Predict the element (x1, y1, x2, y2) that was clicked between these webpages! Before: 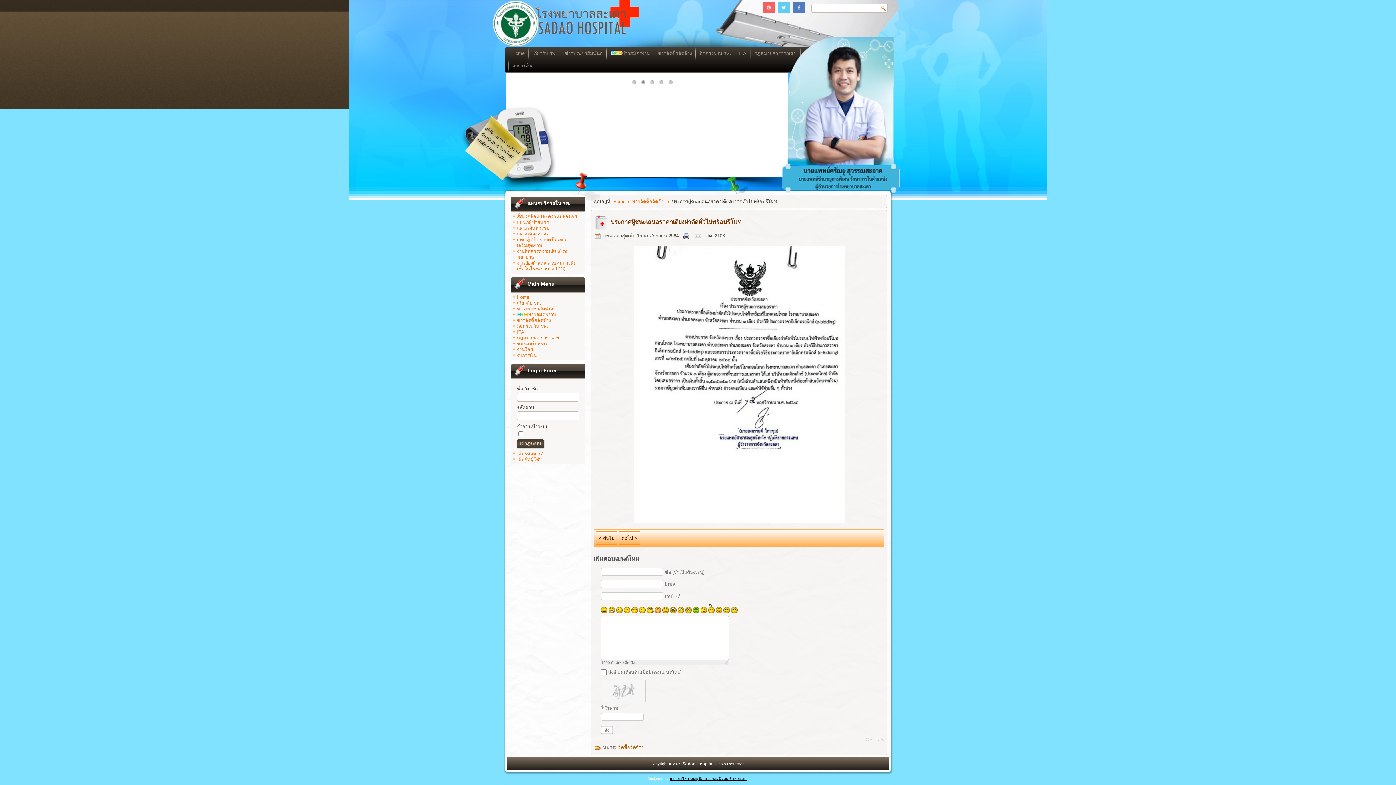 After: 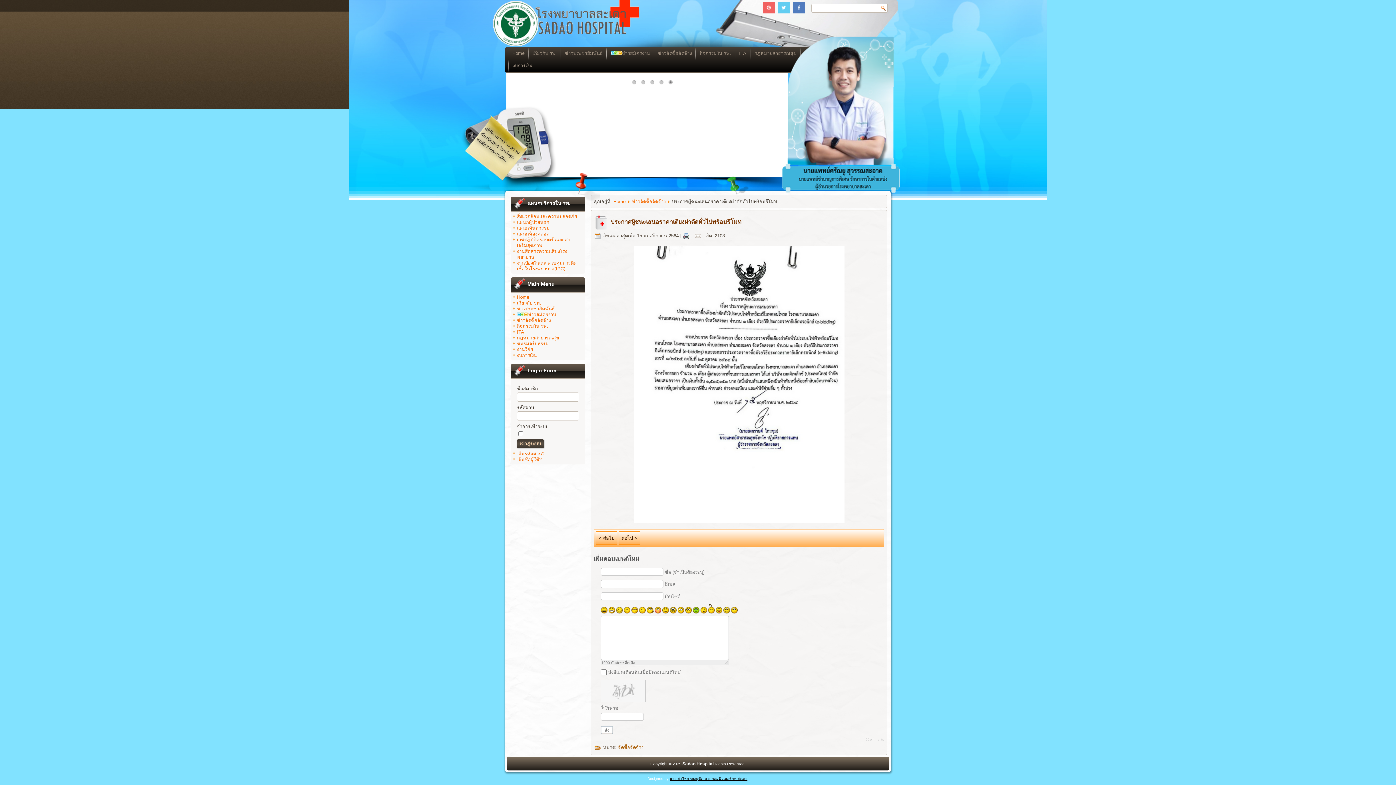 Action: bbox: (793, 1, 804, 13)